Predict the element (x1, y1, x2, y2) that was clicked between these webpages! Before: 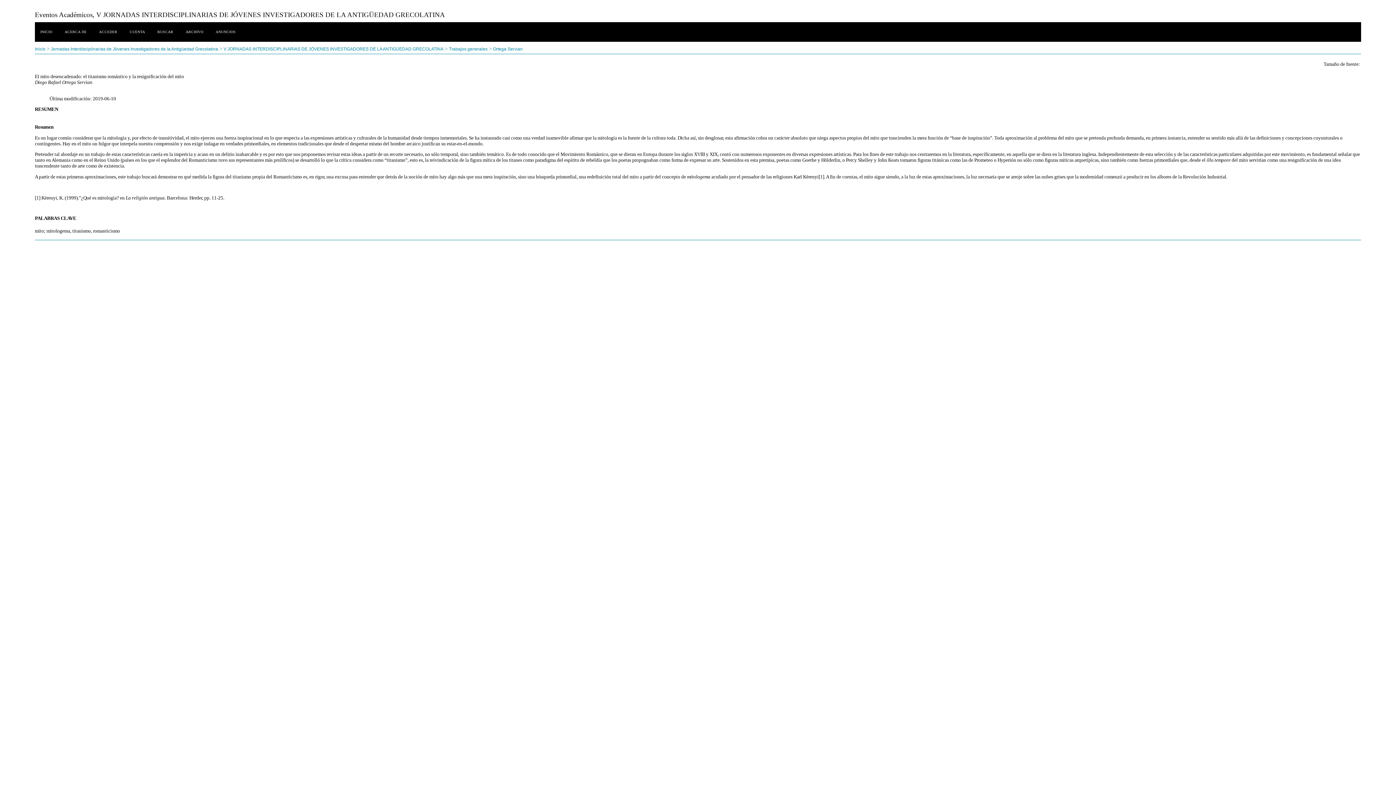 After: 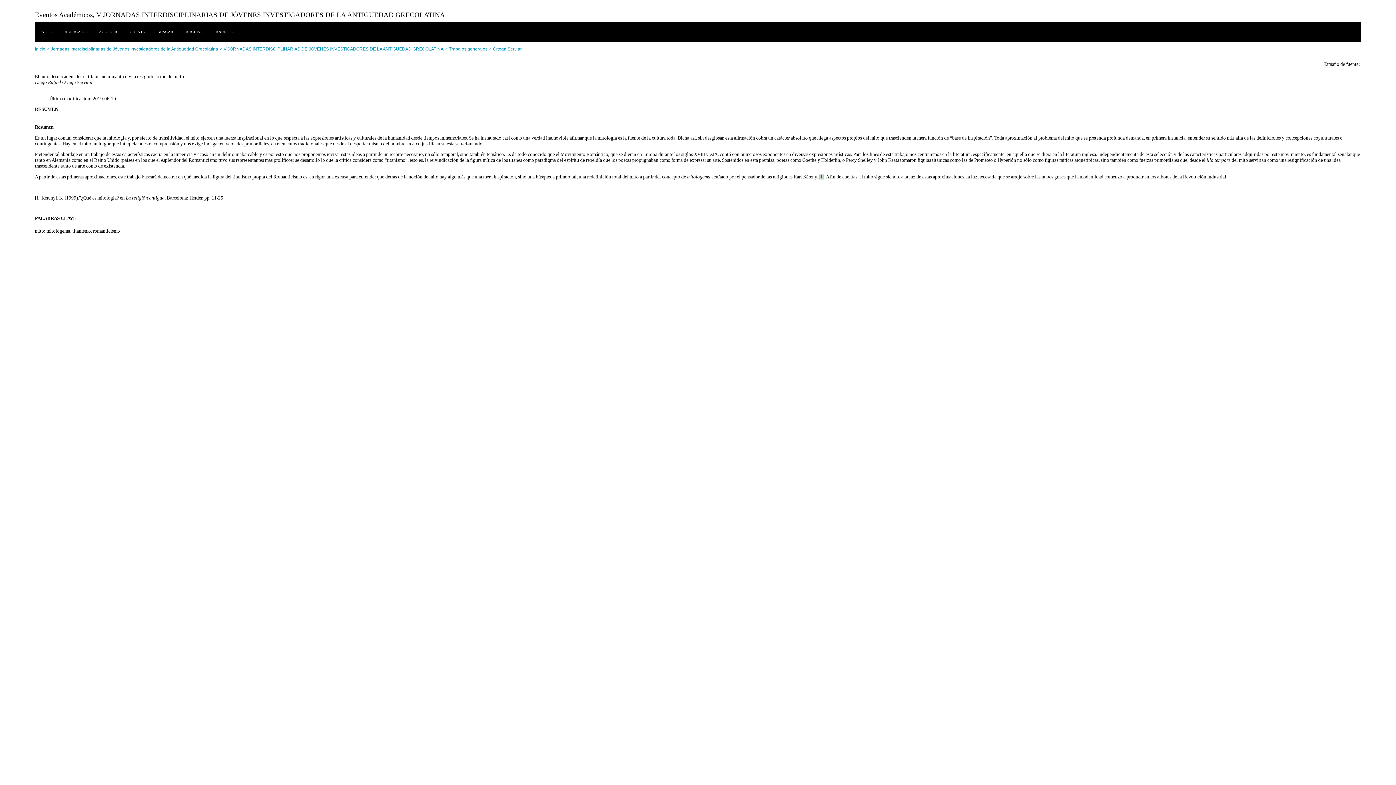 Action: bbox: (818, 174, 824, 179) label: [1]